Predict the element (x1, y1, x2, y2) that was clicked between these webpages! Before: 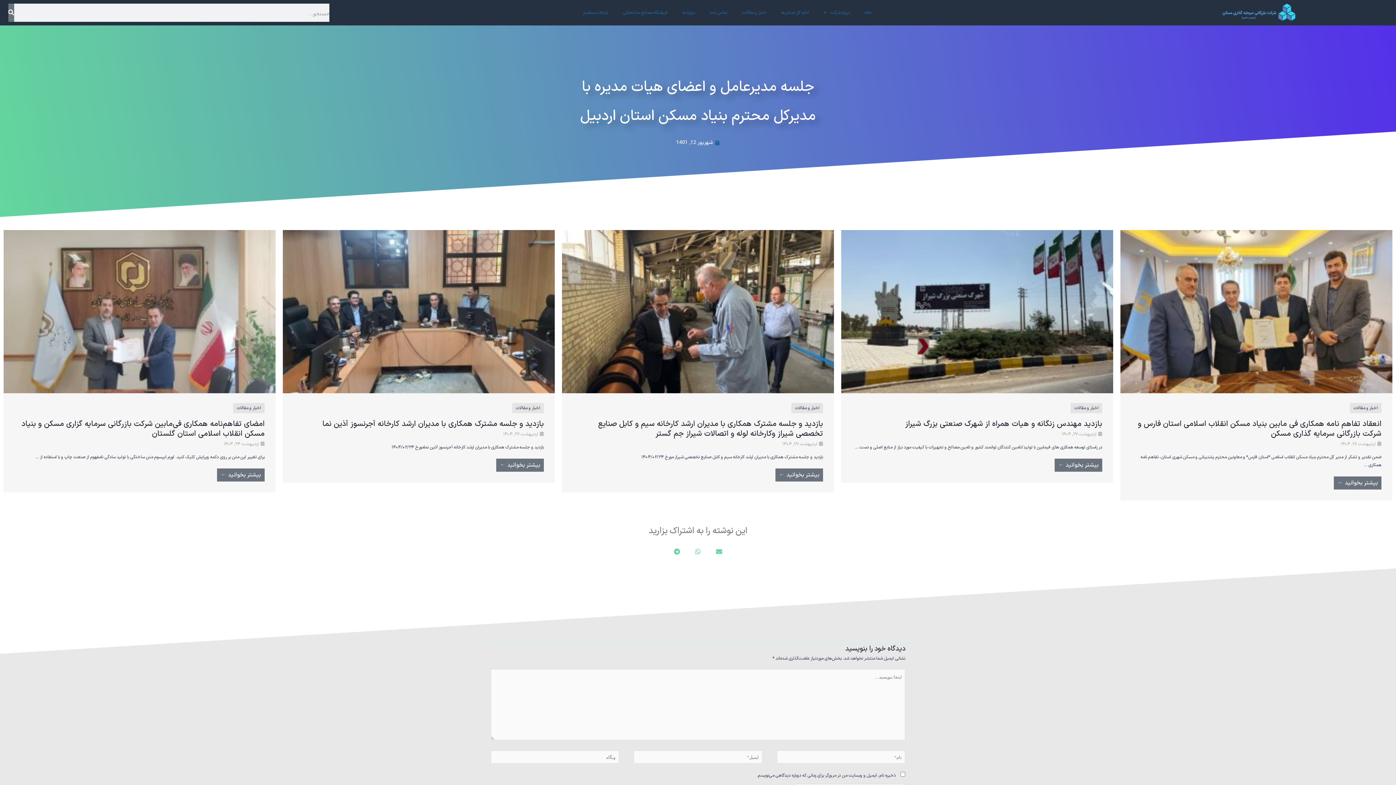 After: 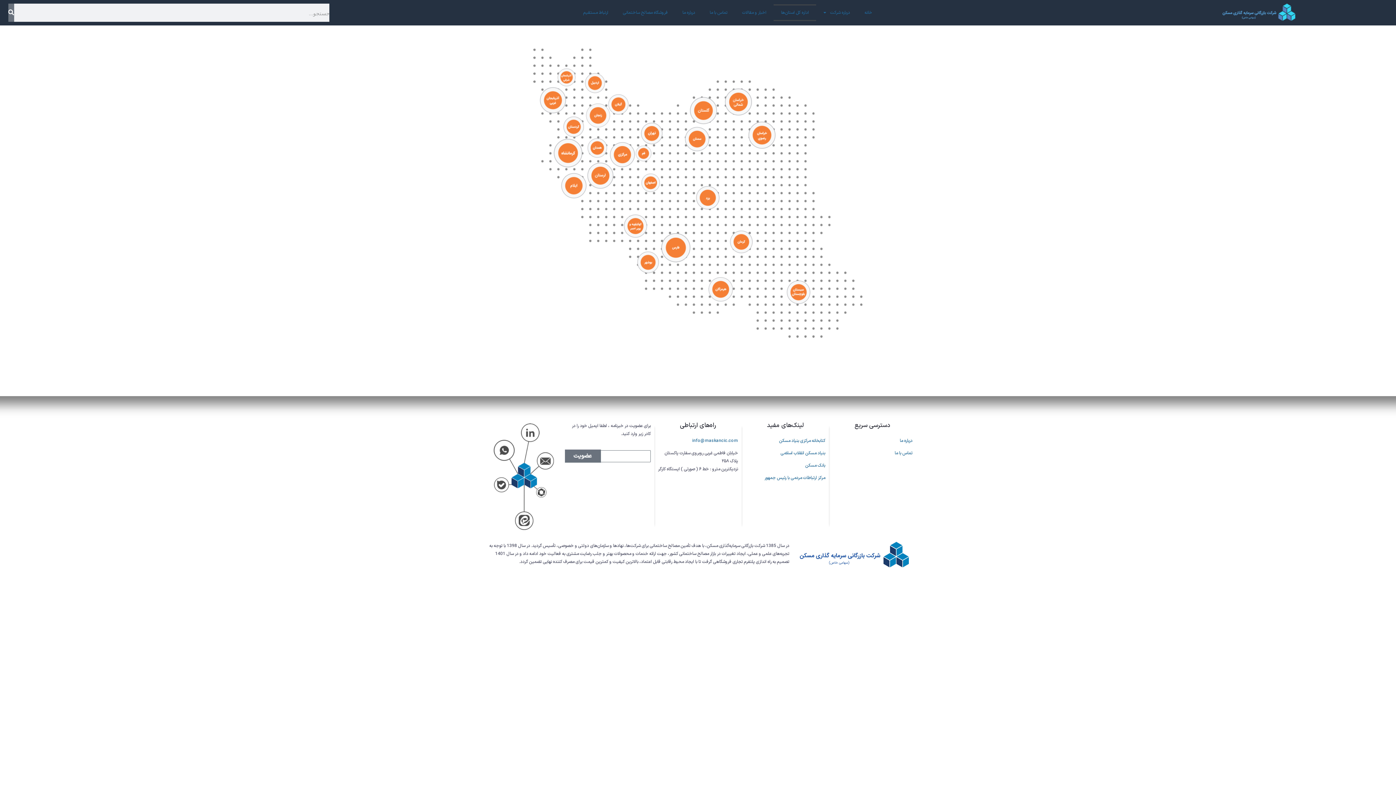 Action: label: اداره کل استان‌ها bbox: (773, 4, 816, 21)